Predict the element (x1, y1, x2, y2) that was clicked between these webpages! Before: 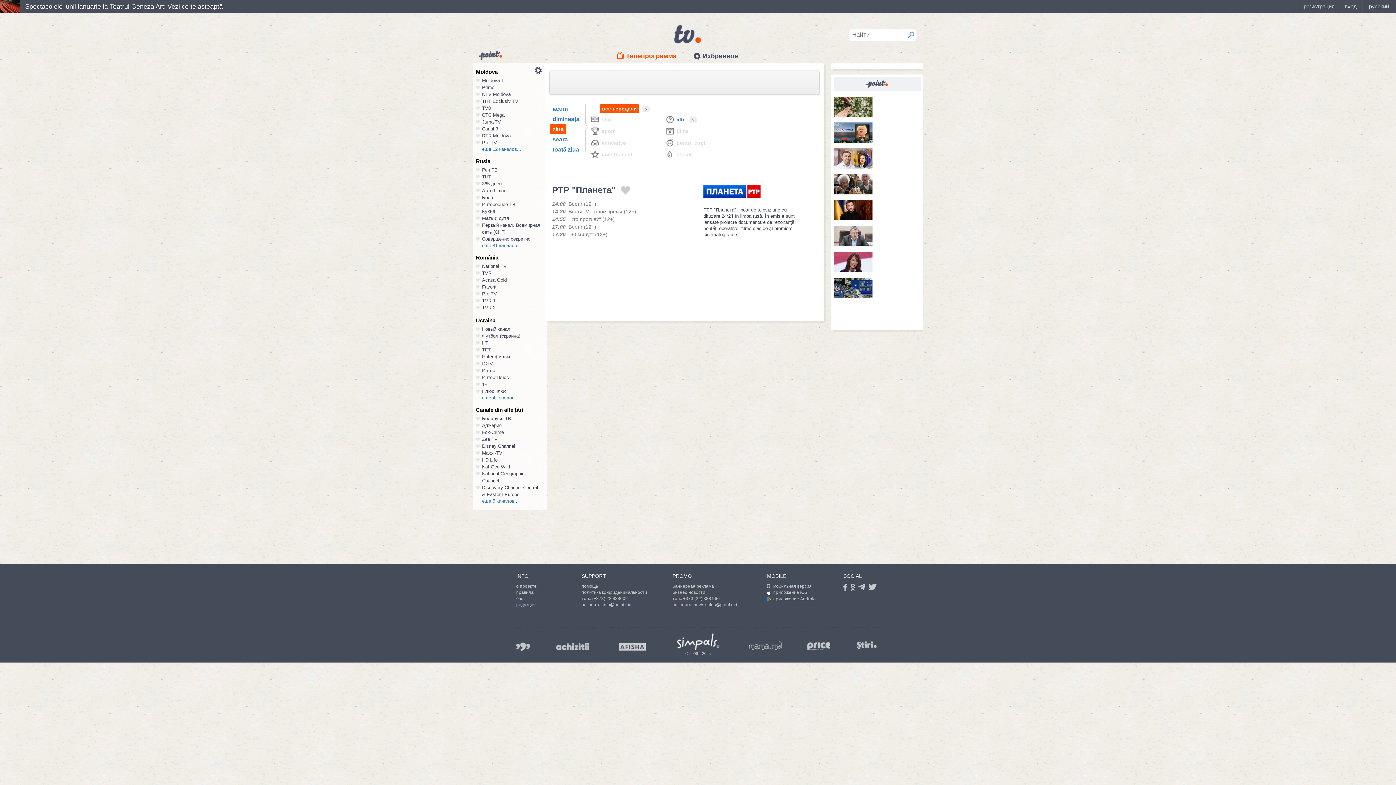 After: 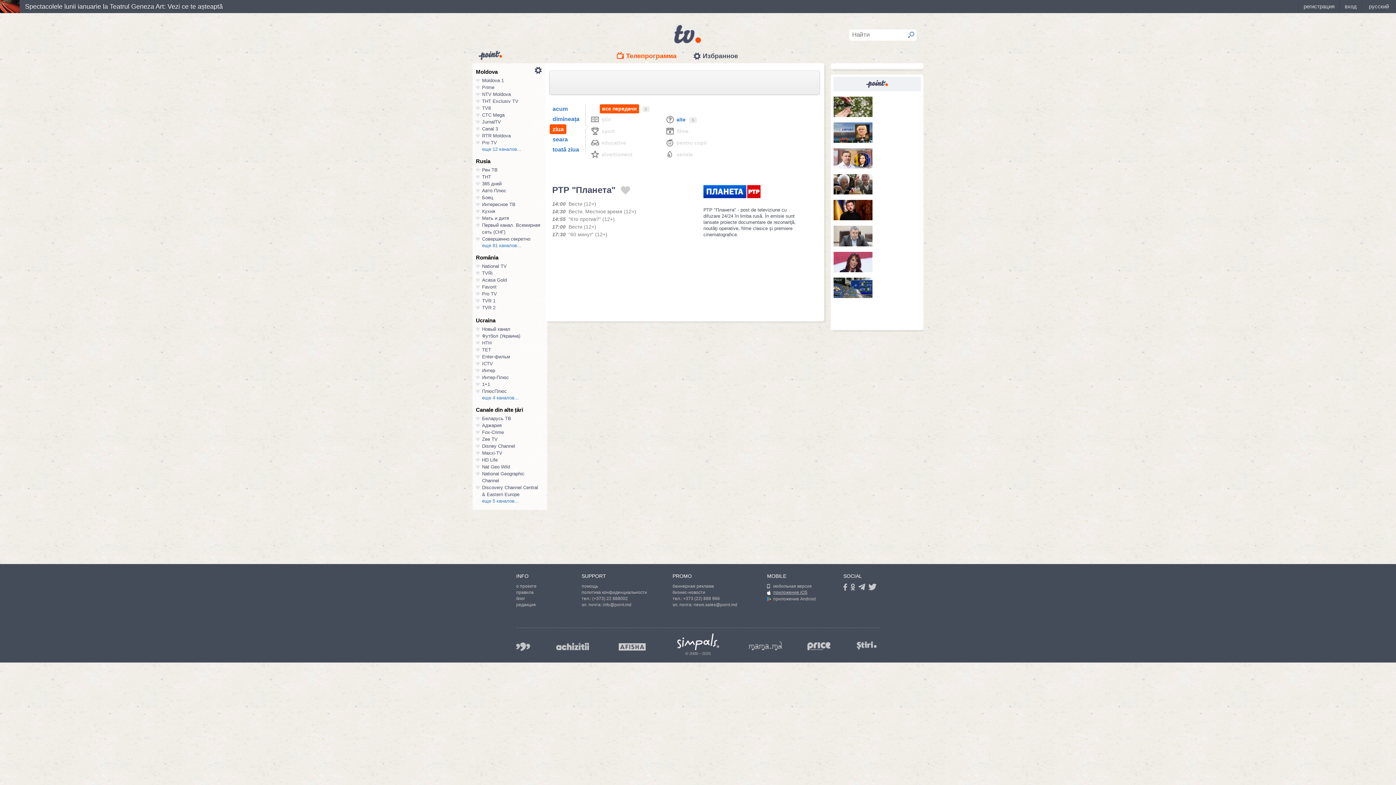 Action: label: приложение iOS bbox: (767, 590, 807, 595)